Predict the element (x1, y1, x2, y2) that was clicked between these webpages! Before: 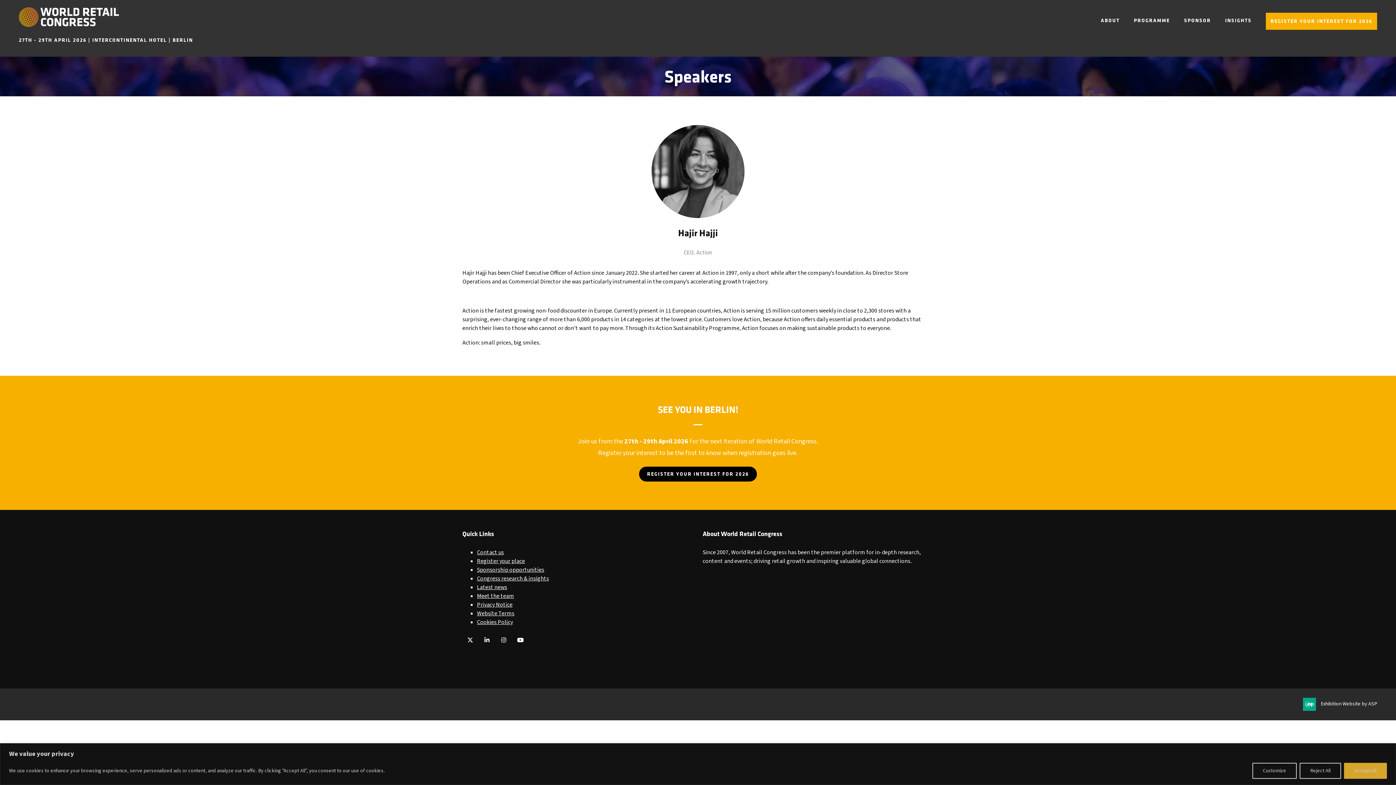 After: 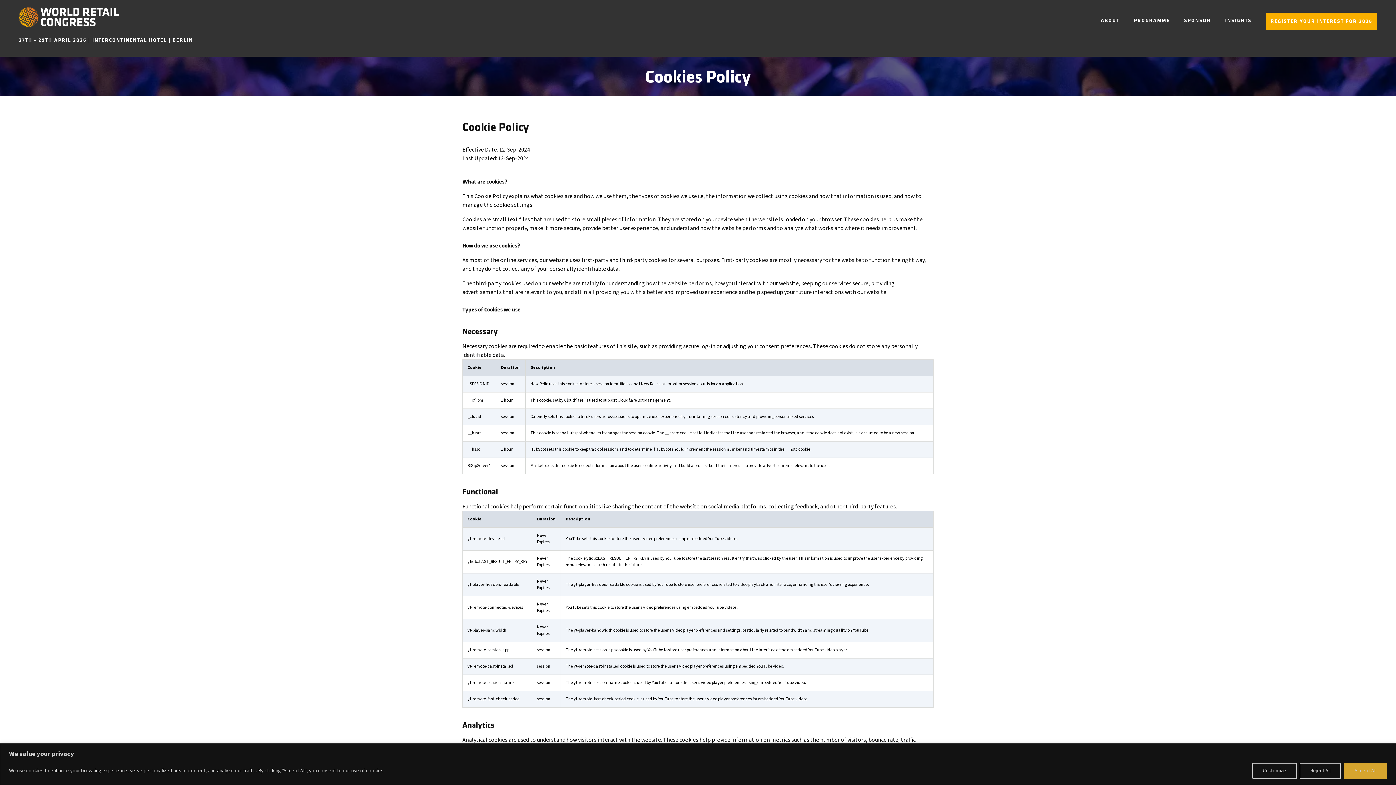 Action: bbox: (477, 618, 513, 626) label: Cookies Policy